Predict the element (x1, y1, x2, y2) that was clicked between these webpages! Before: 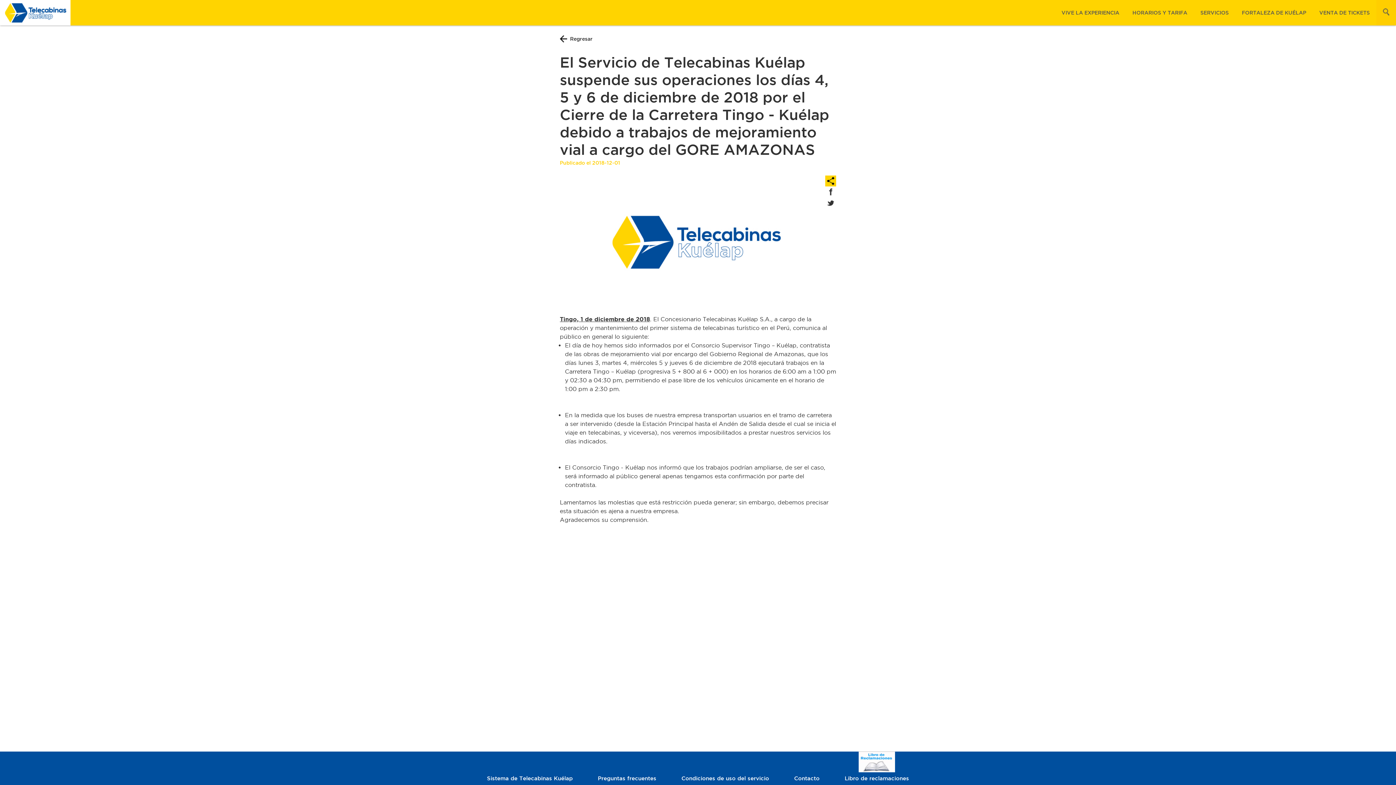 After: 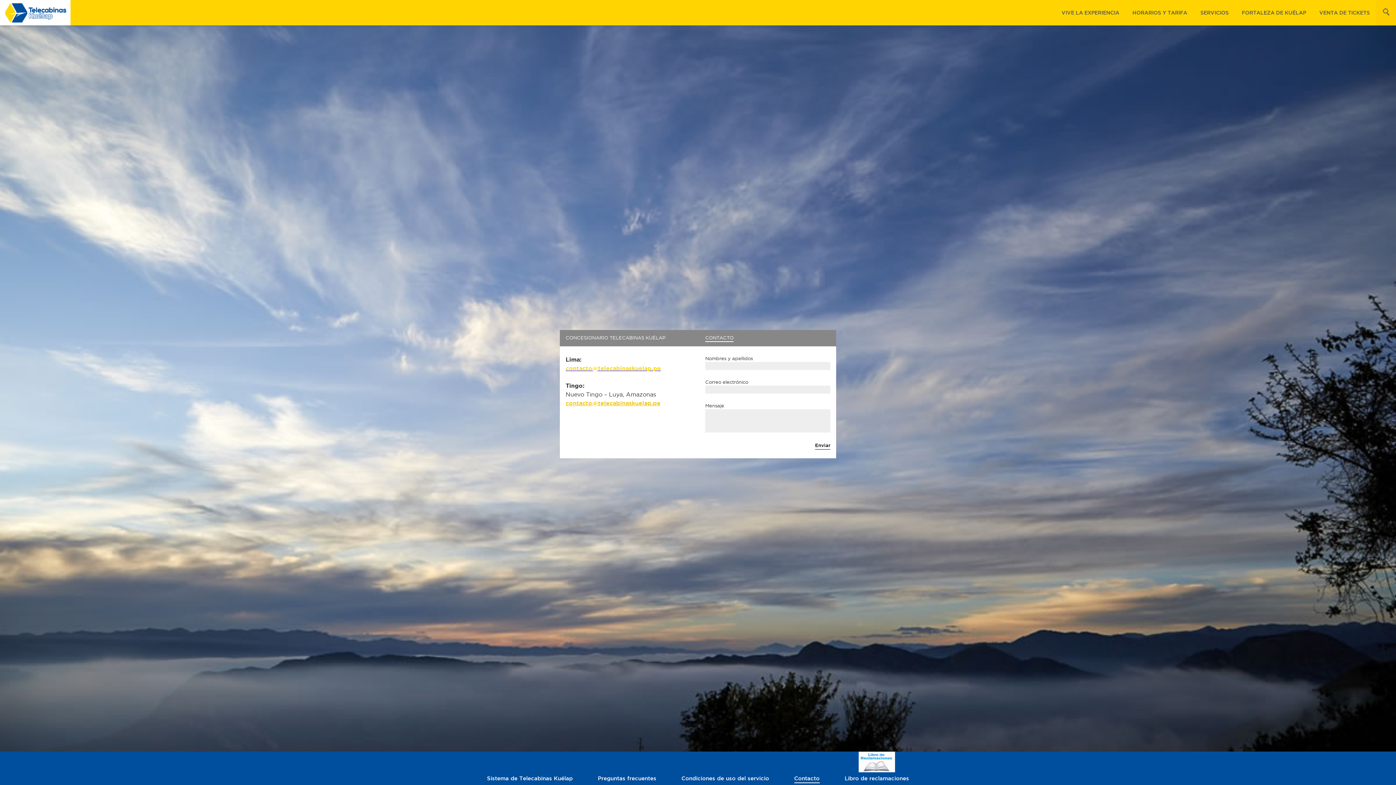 Action: label: Contacto bbox: (782, 772, 831, 785)